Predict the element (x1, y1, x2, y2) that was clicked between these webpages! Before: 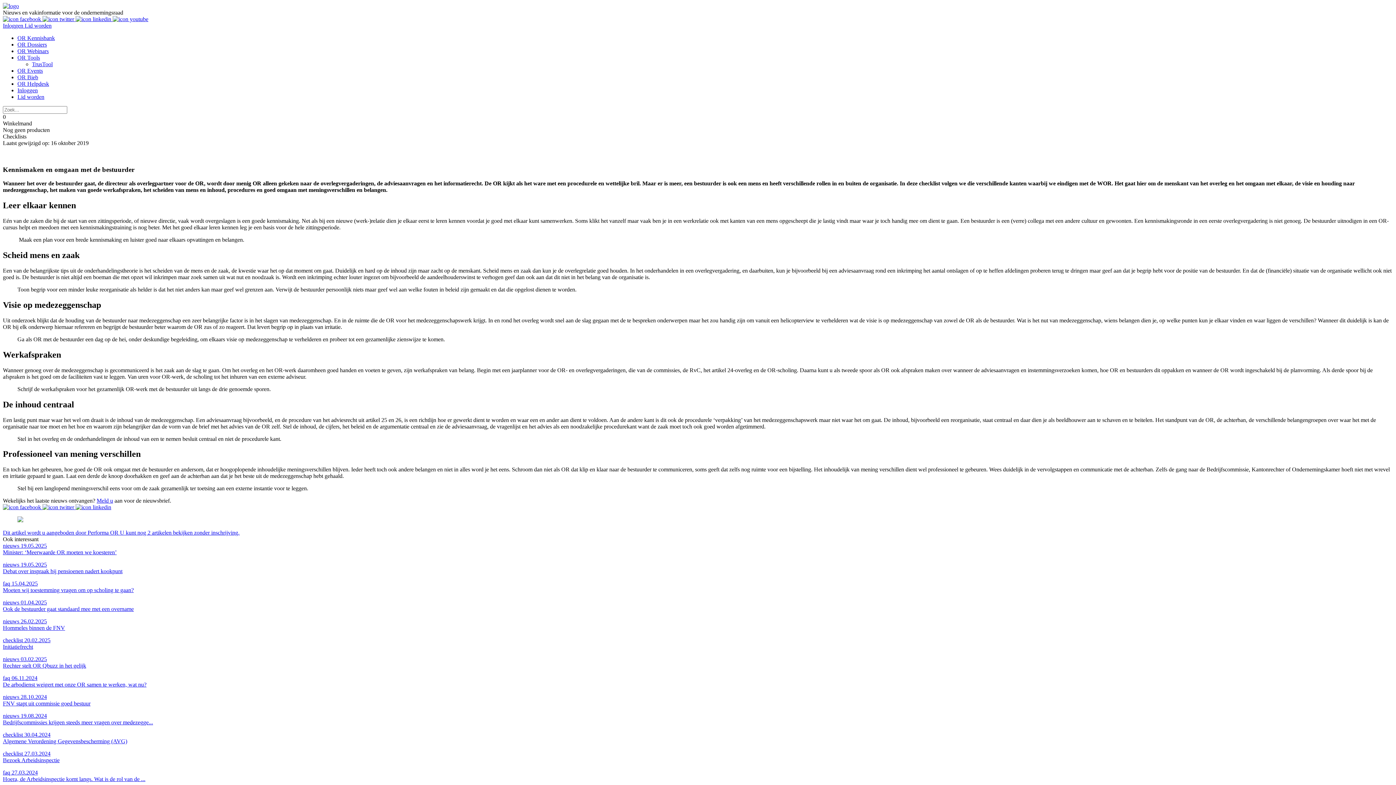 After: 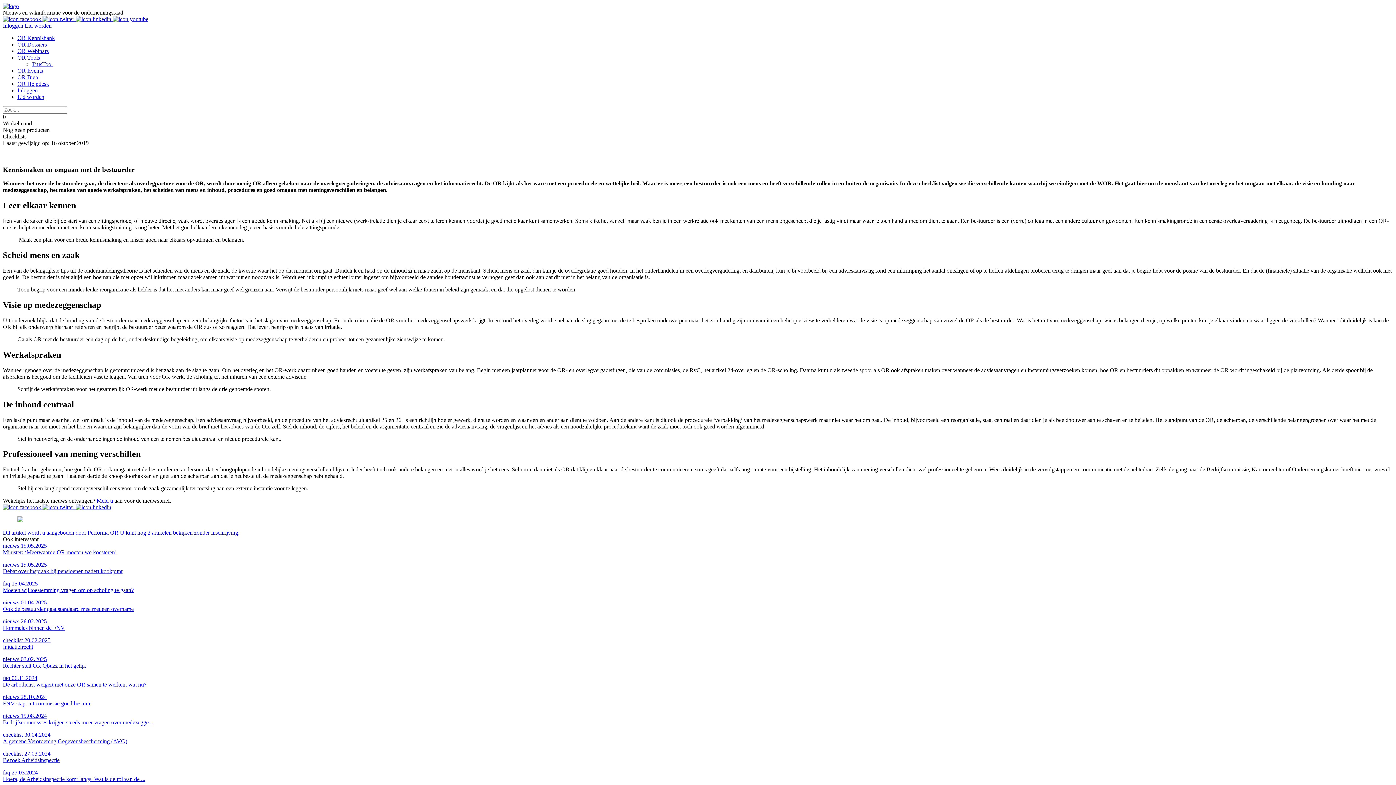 Action: bbox: (42, 504, 75, 510) label:  